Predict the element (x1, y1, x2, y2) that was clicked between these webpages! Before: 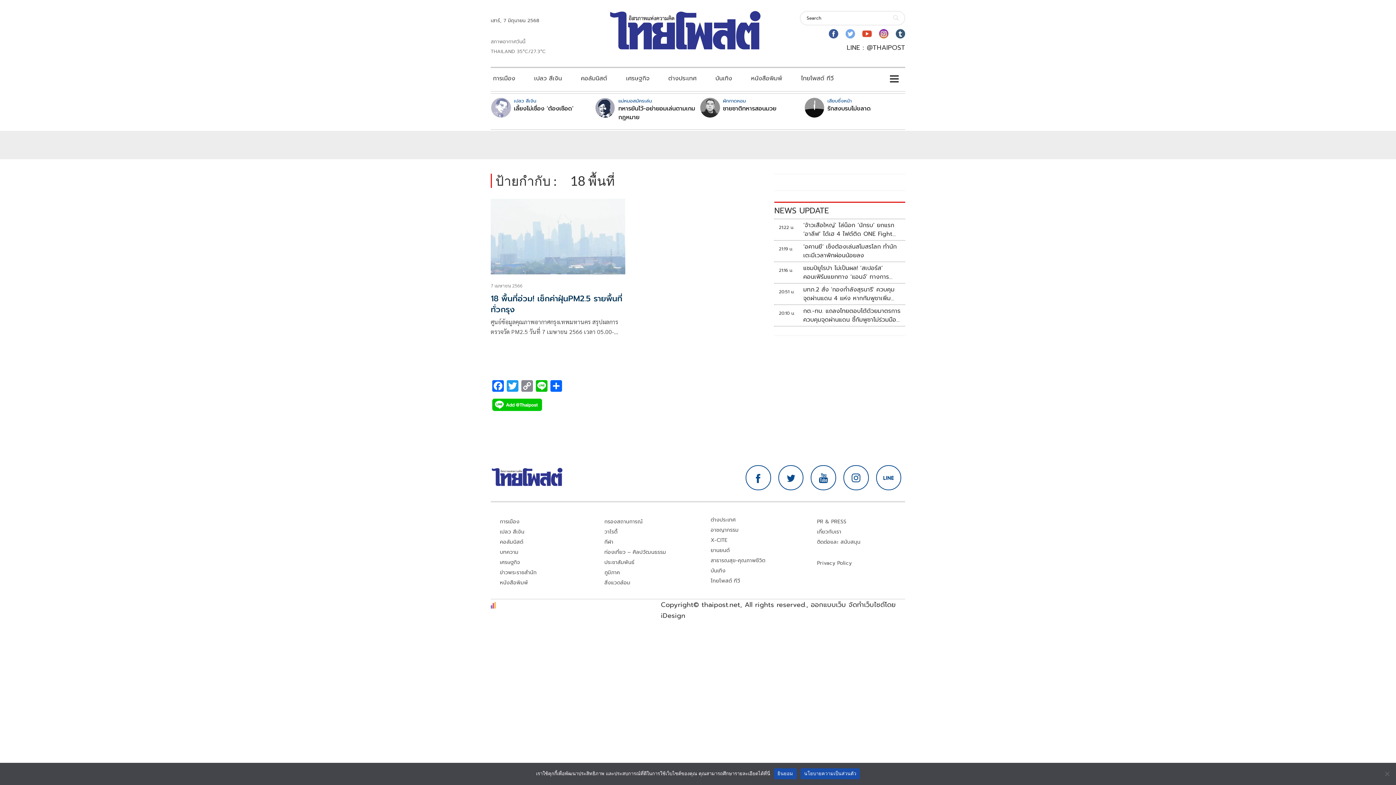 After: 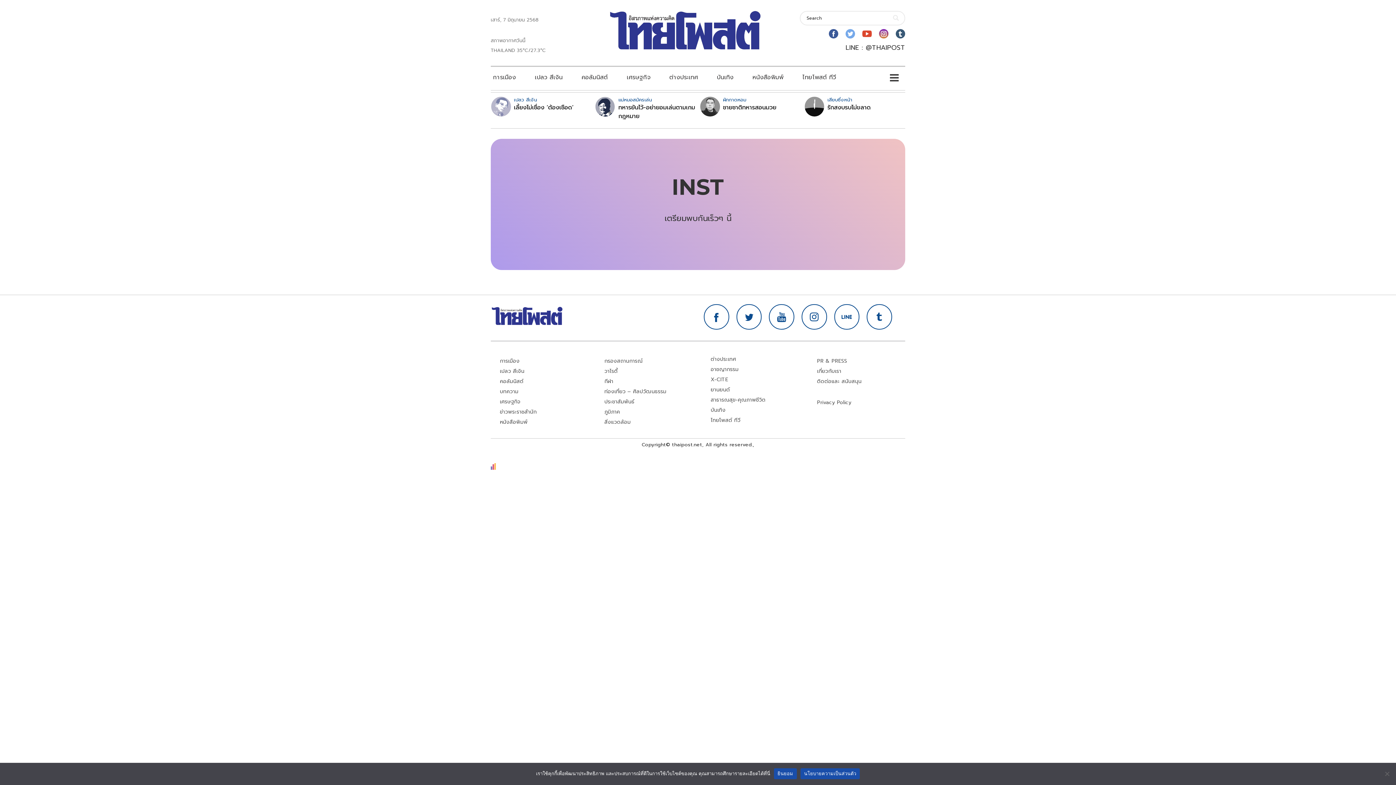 Action: bbox: (844, 466, 868, 489)